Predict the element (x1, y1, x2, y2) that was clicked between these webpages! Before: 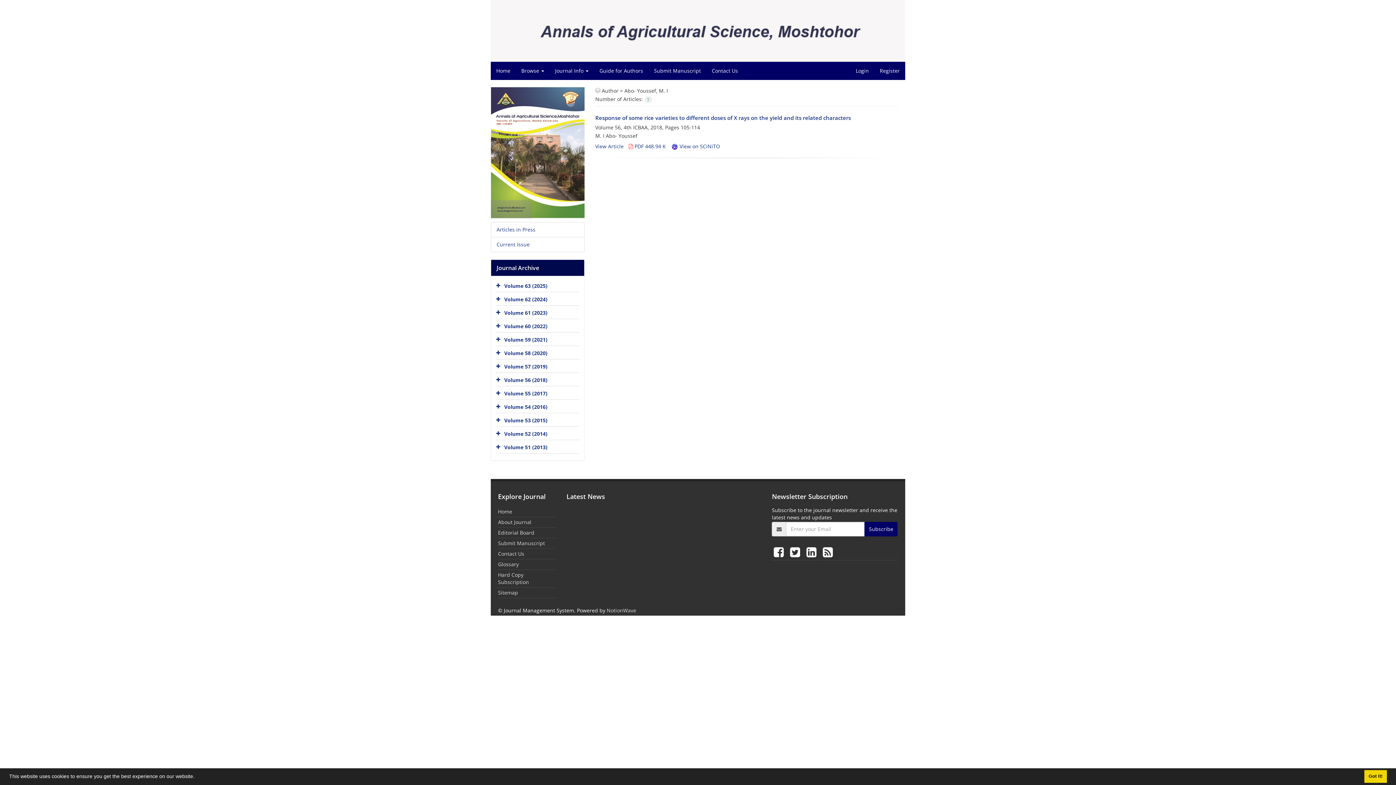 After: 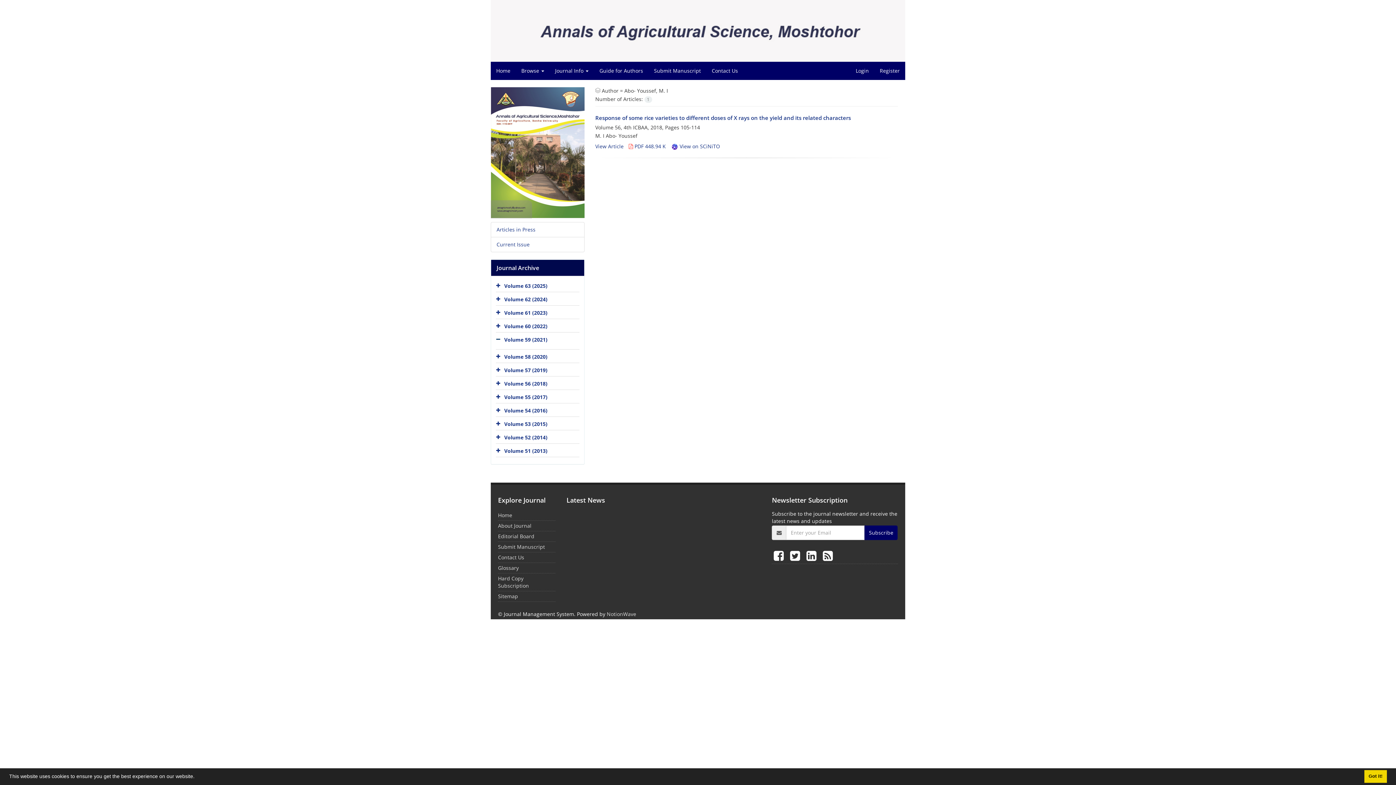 Action: bbox: (496, 335, 502, 345)